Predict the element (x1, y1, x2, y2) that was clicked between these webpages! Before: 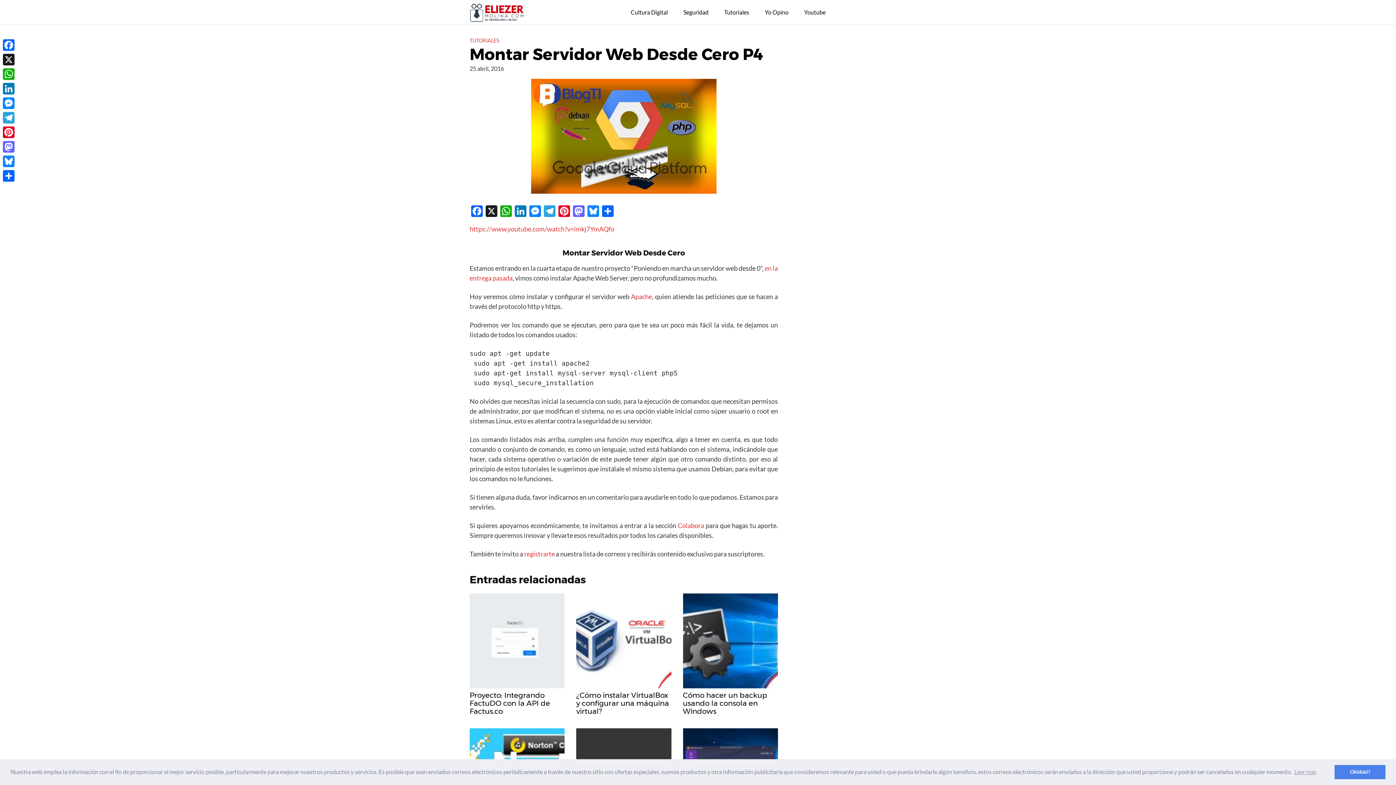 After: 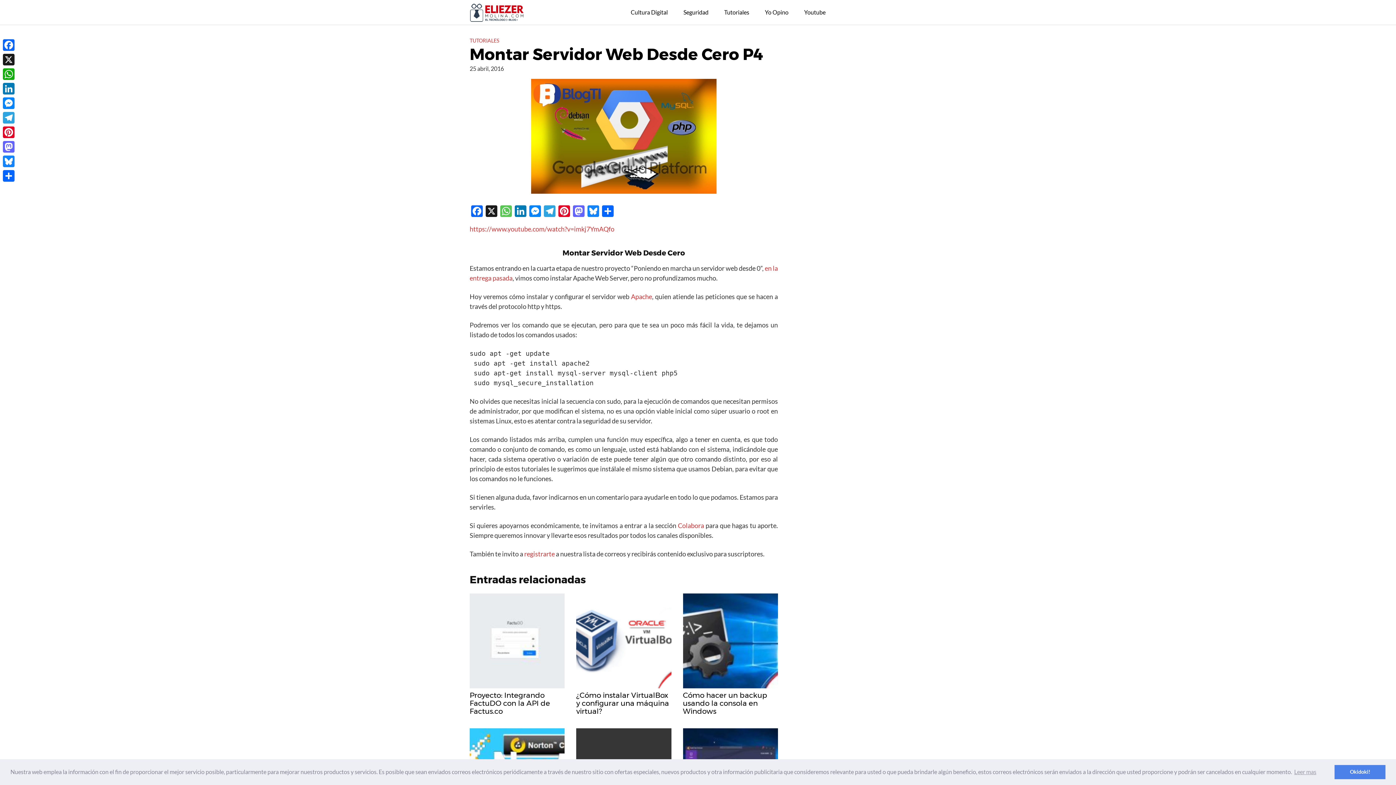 Action: label: WhatsApp bbox: (498, 205, 513, 218)